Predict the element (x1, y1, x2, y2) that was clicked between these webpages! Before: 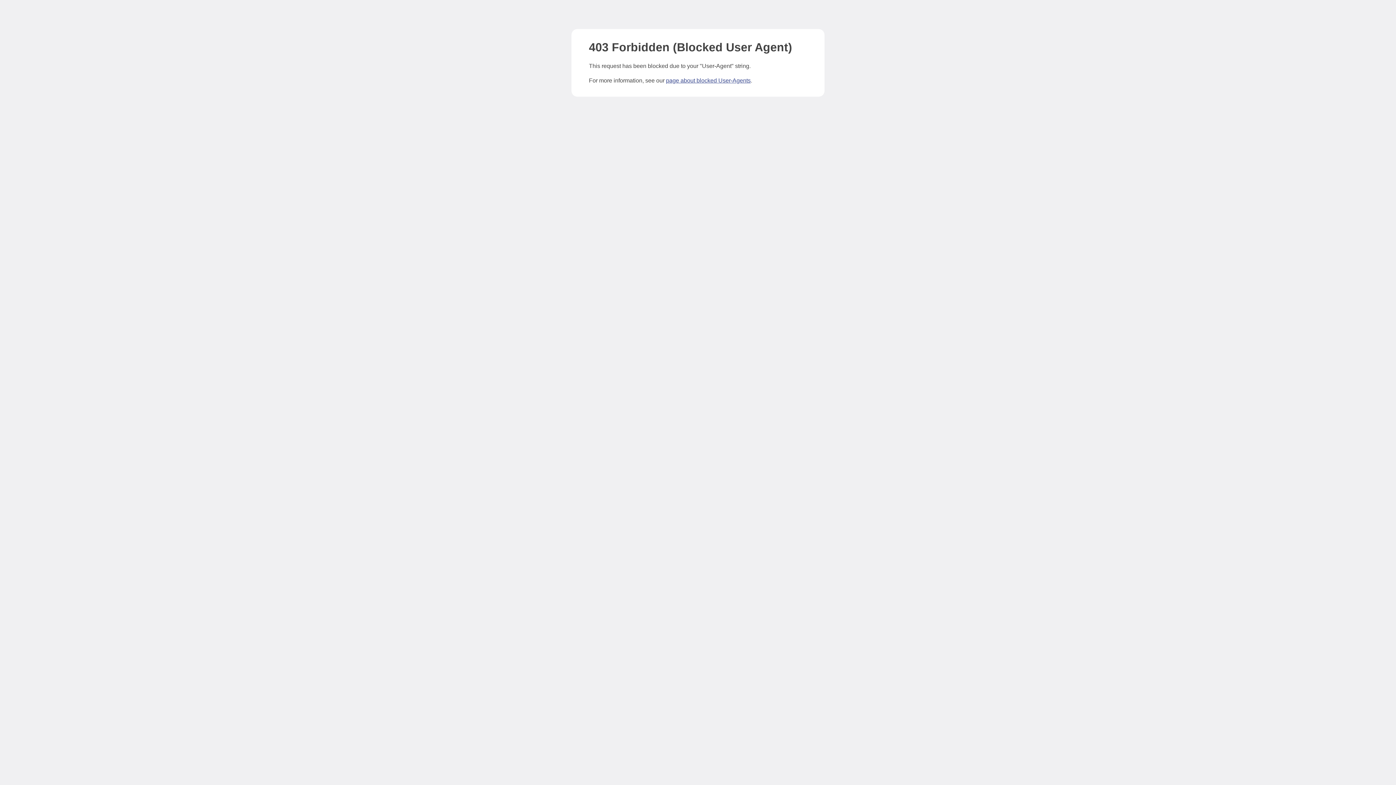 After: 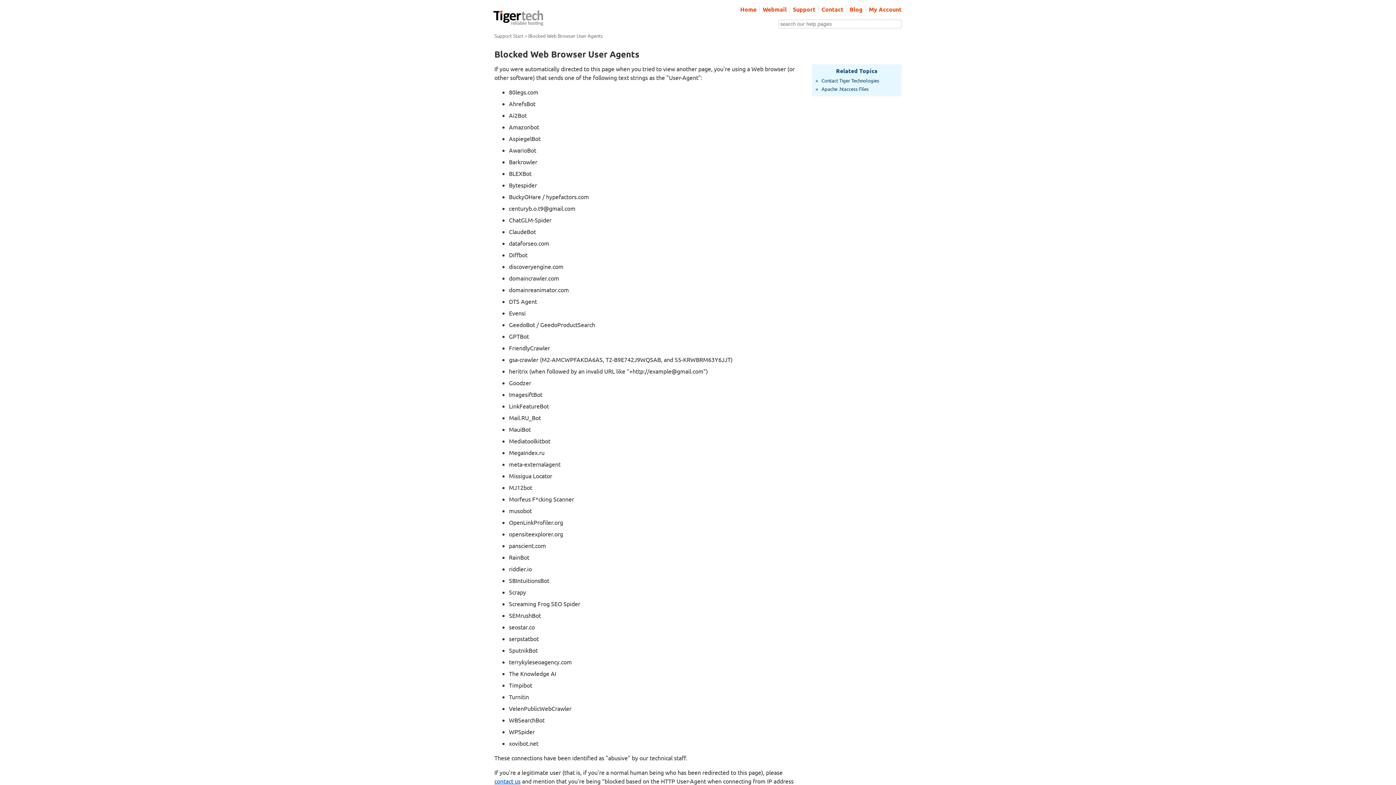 Action: label: page about blocked User-Agents bbox: (666, 77, 750, 83)